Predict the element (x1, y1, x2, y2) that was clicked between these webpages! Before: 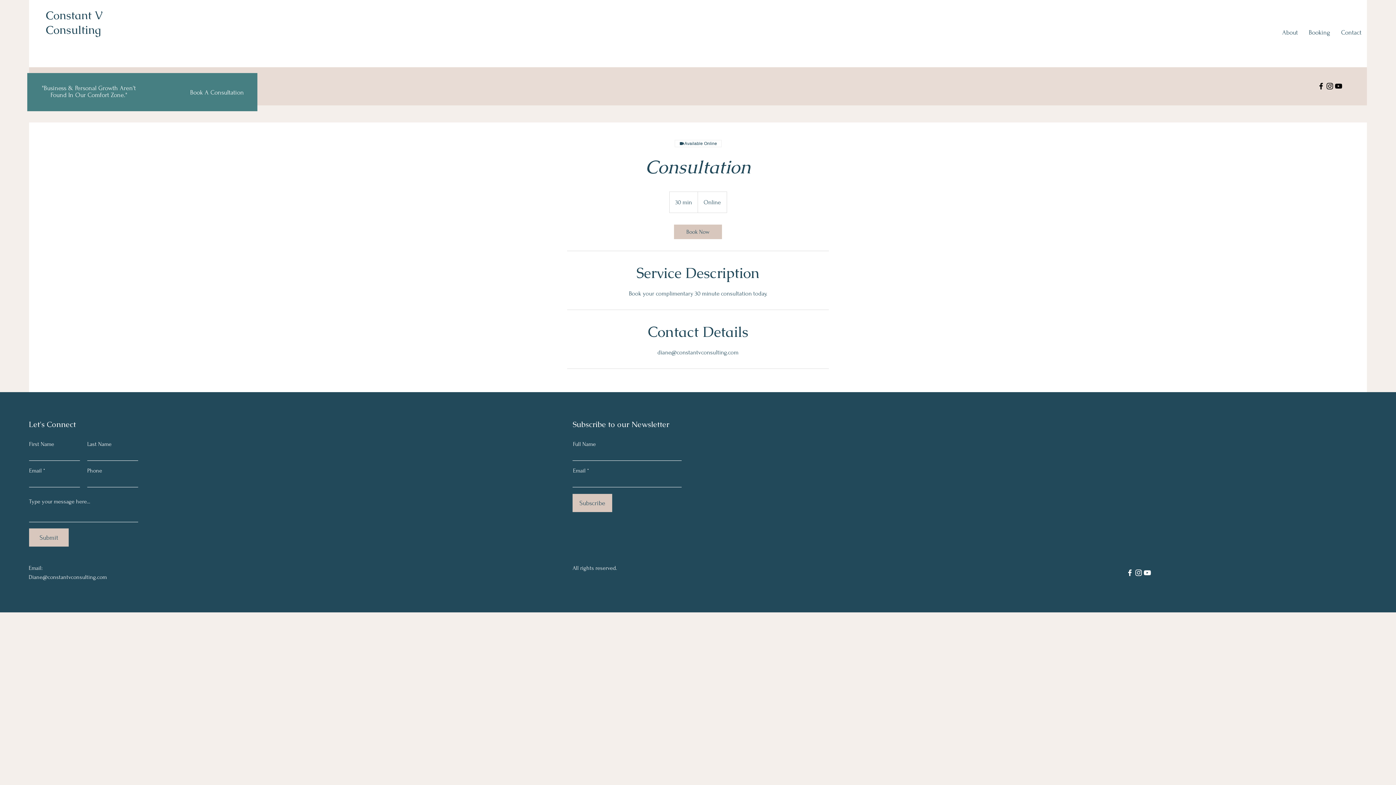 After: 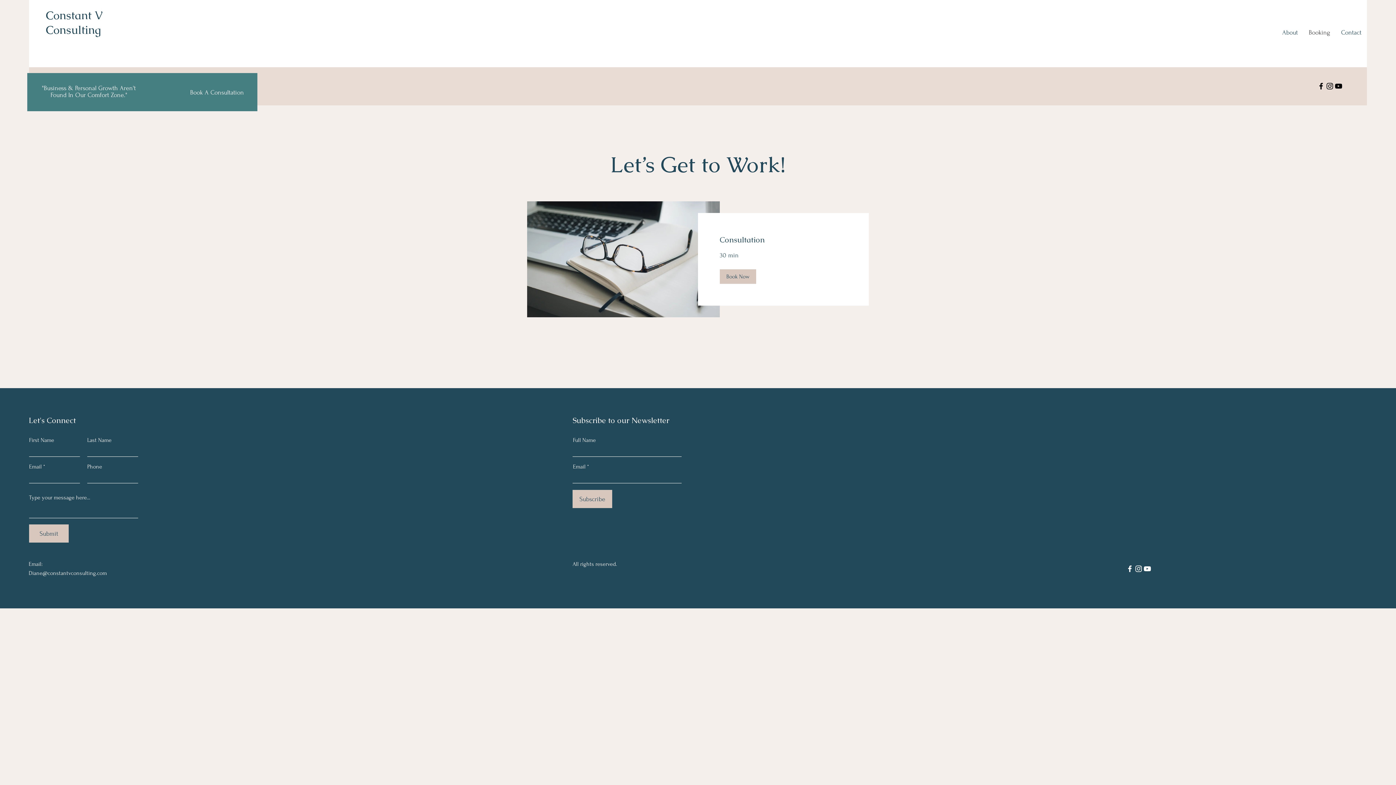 Action: bbox: (1303, 23, 1336, 41) label: Booking